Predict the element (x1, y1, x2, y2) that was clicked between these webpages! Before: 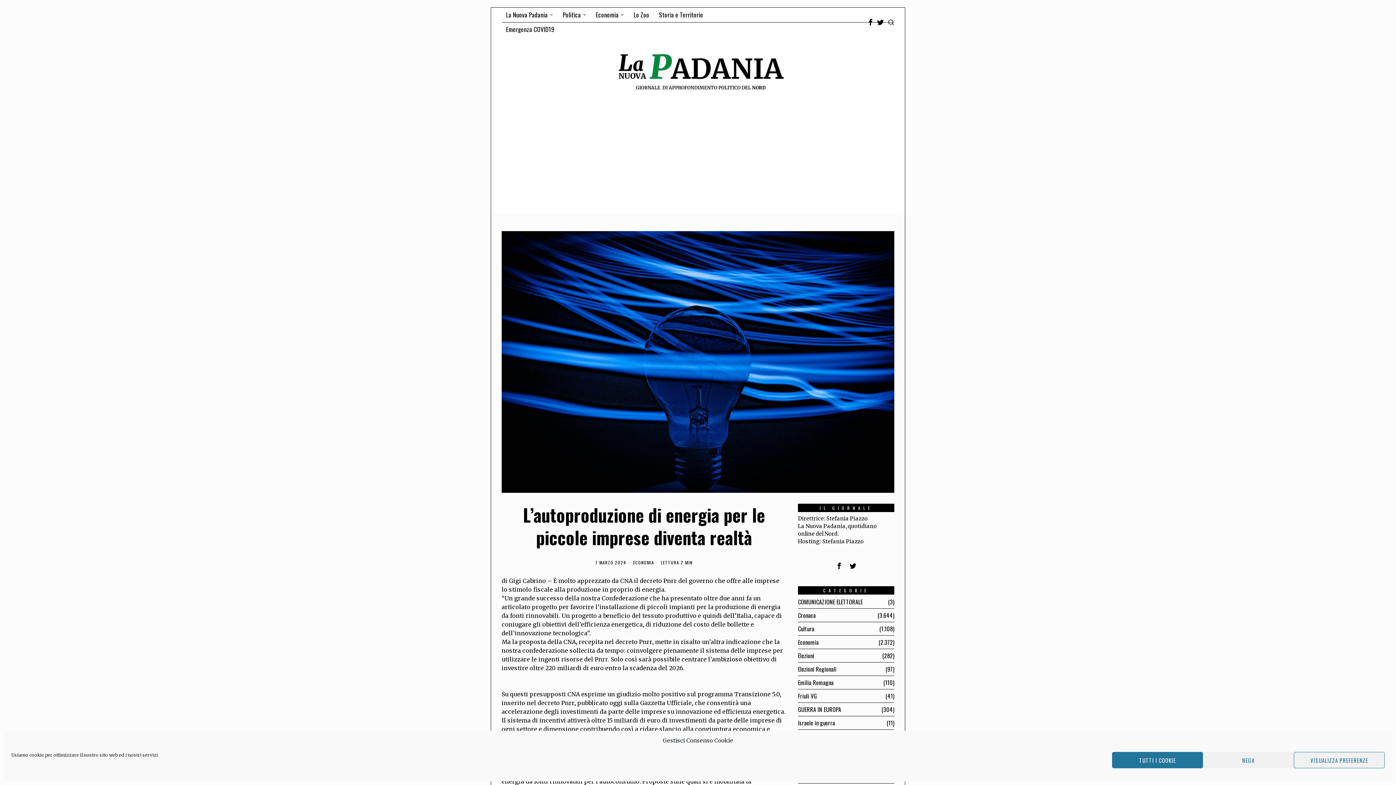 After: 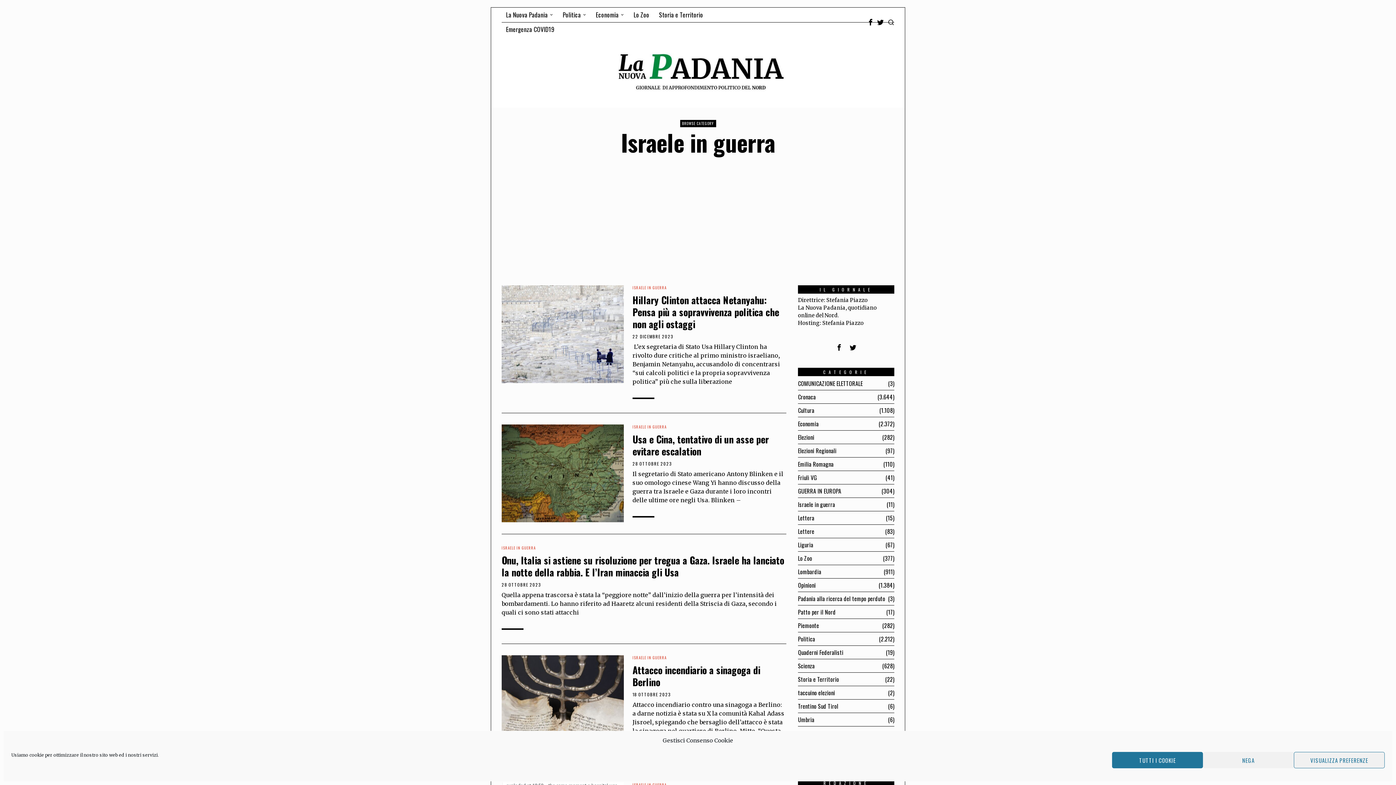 Action: bbox: (798, 719, 835, 727) label: Israele in guerra